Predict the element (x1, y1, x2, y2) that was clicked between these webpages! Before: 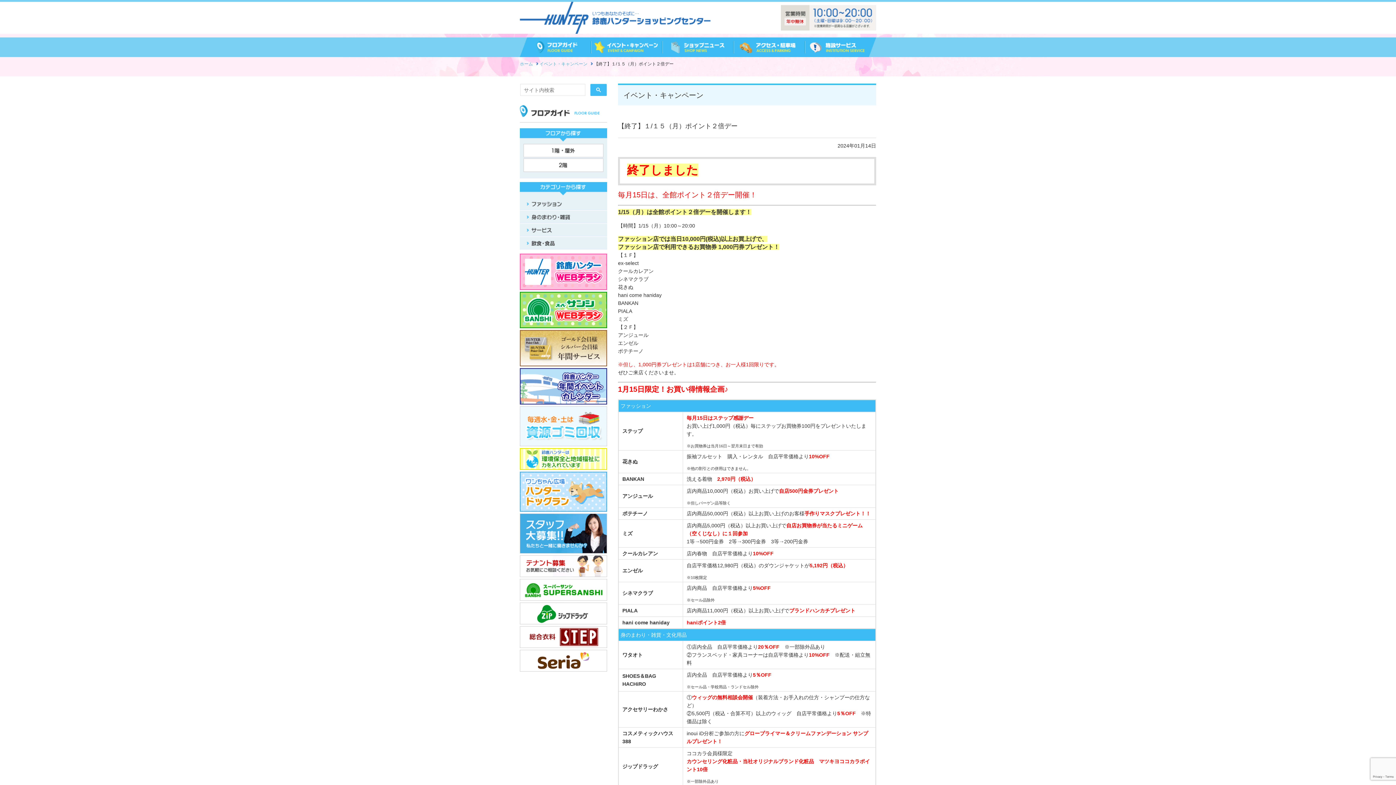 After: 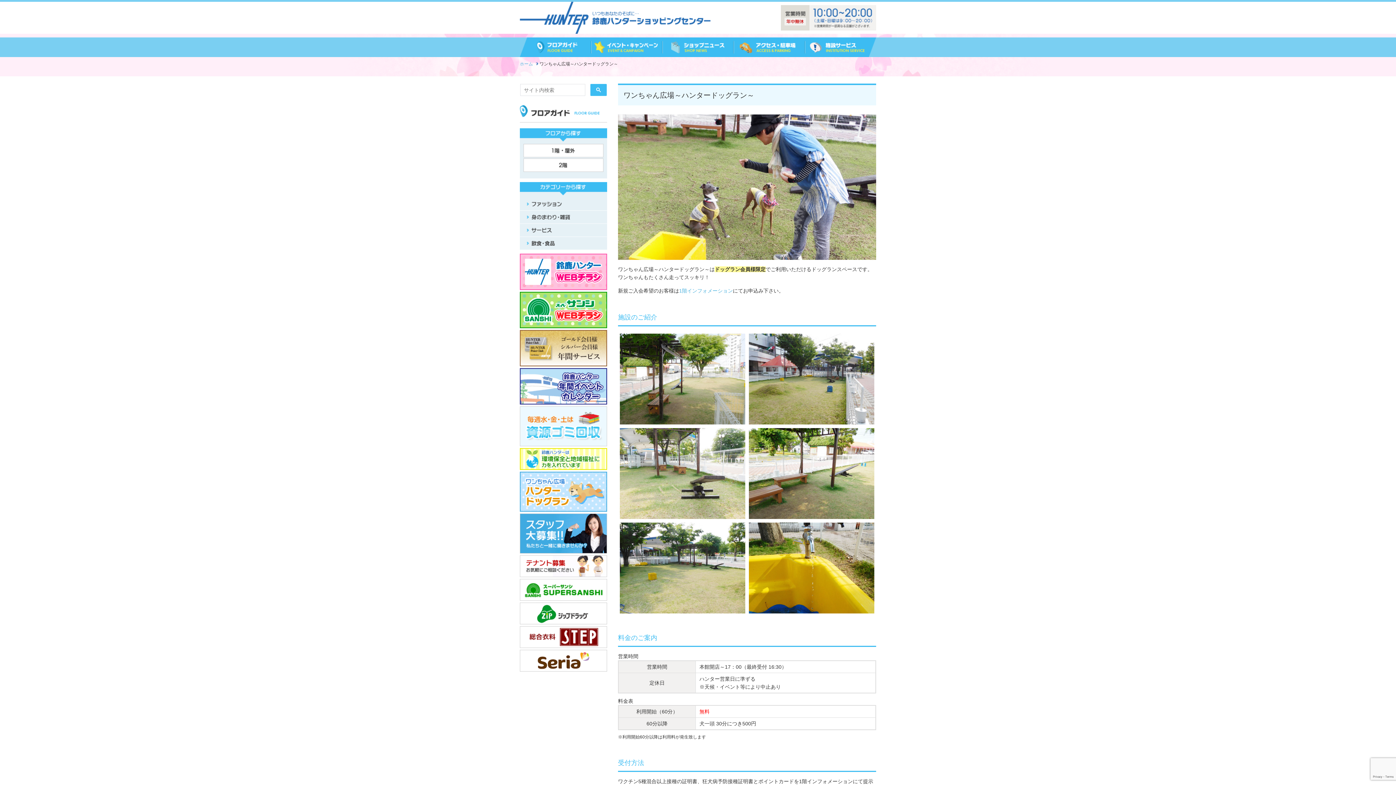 Action: bbox: (520, 472, 607, 478)